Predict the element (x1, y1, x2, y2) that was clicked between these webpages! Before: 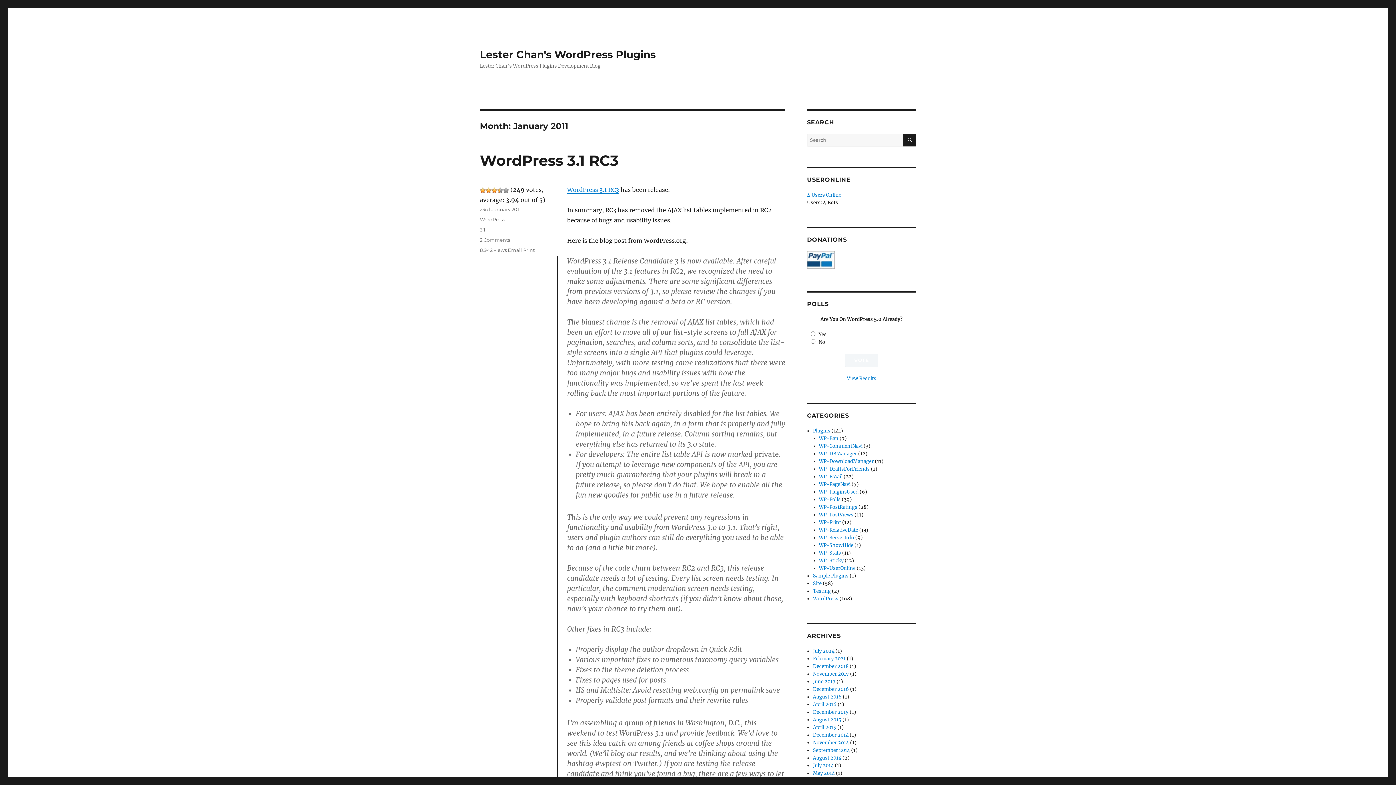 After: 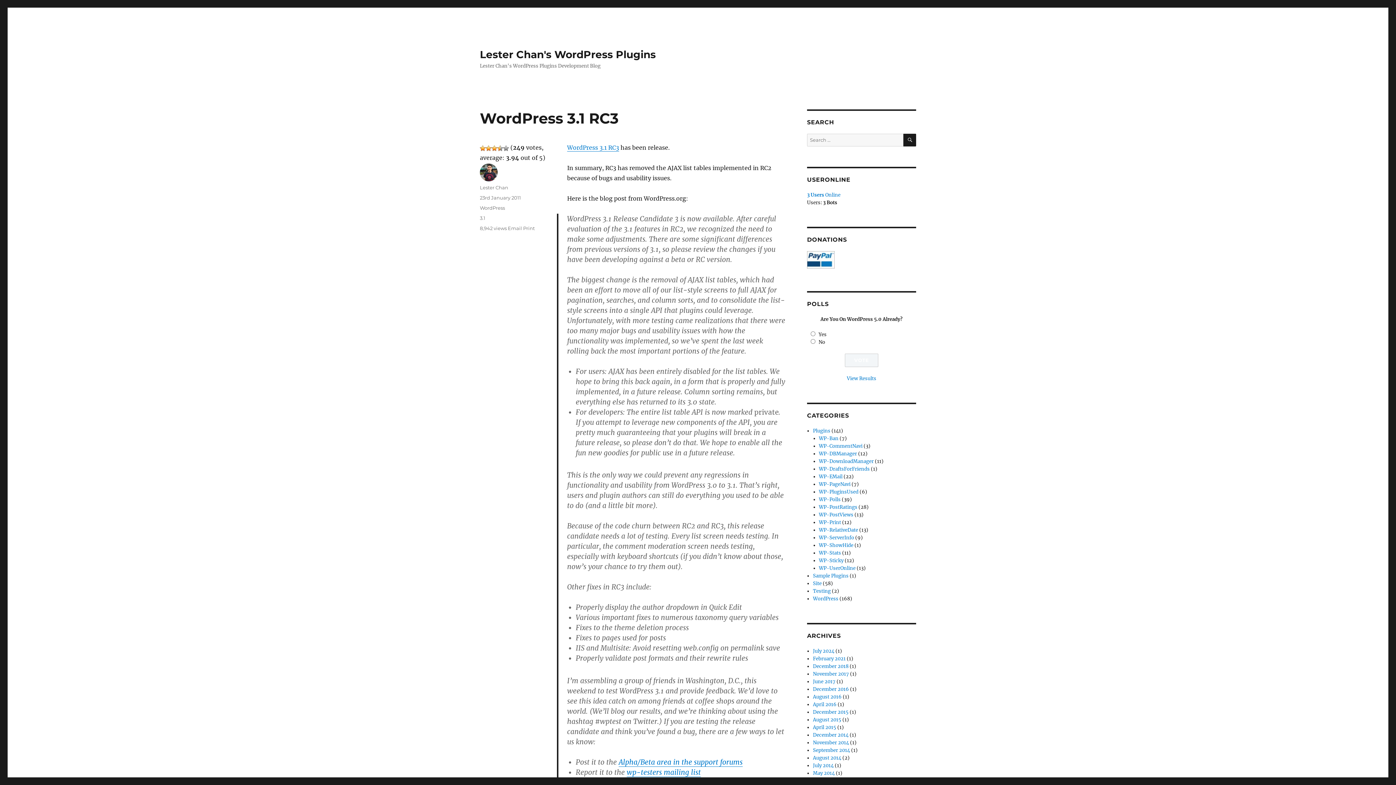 Action: bbox: (480, 206, 521, 212) label: 23rd January 2011